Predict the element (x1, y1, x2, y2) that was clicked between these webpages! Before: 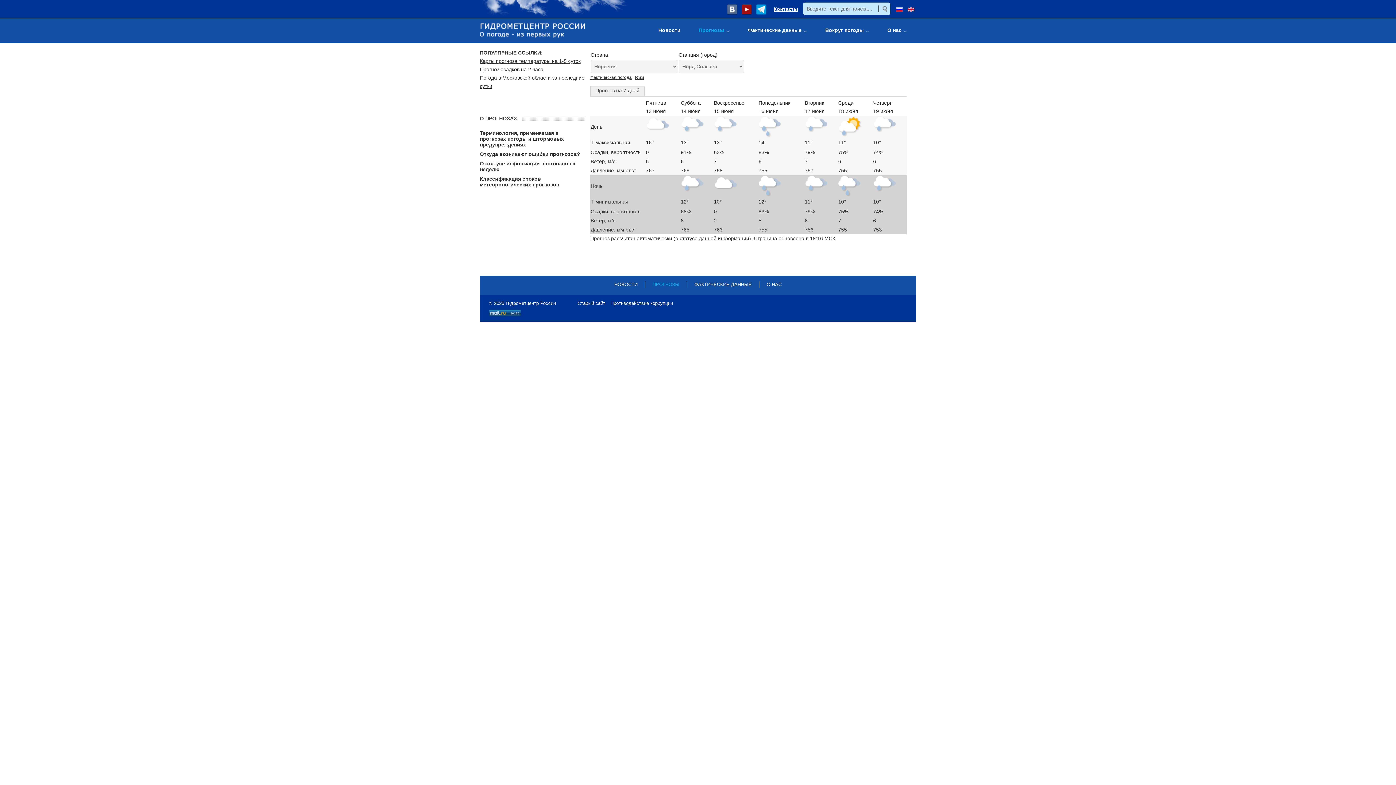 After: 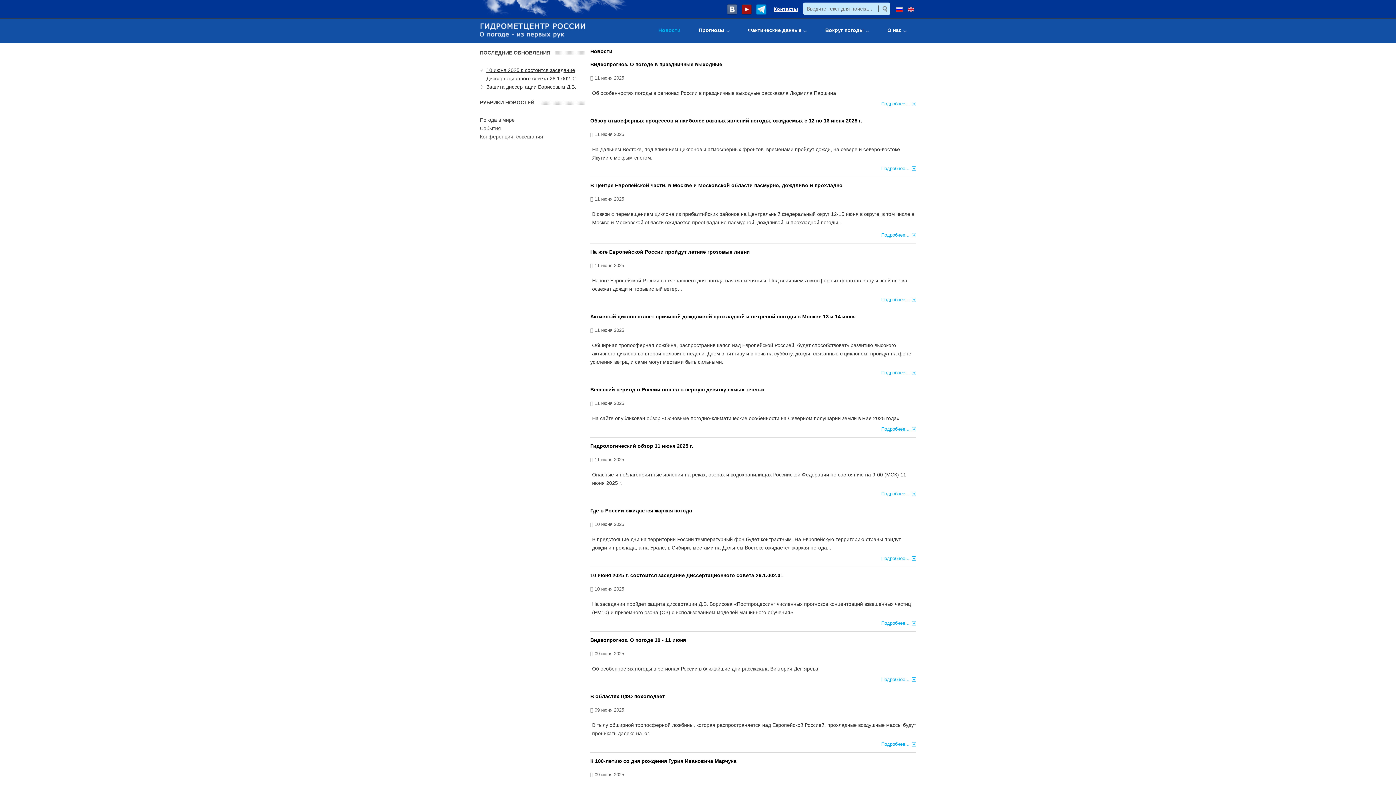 Action: bbox: (614, 281, 637, 287) label: НОВОСТИ